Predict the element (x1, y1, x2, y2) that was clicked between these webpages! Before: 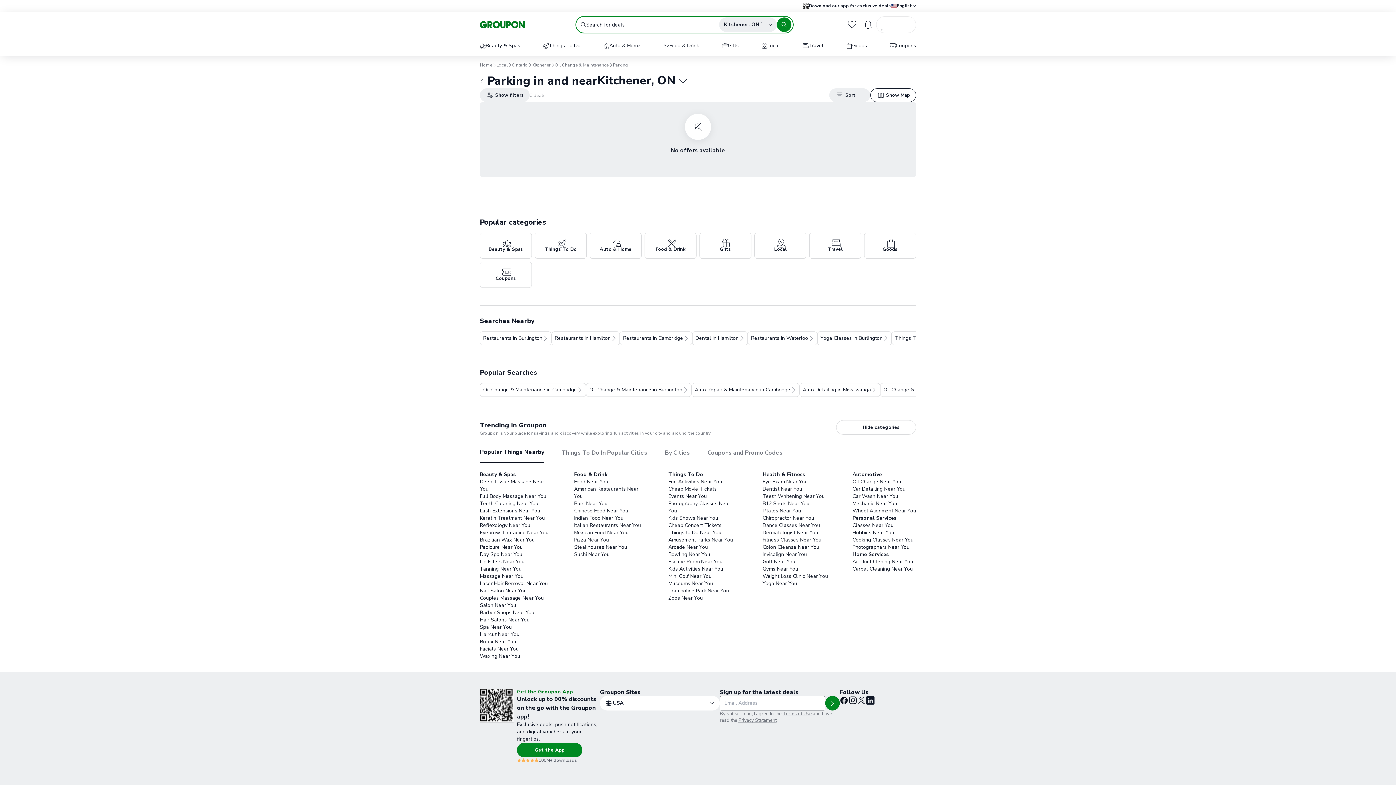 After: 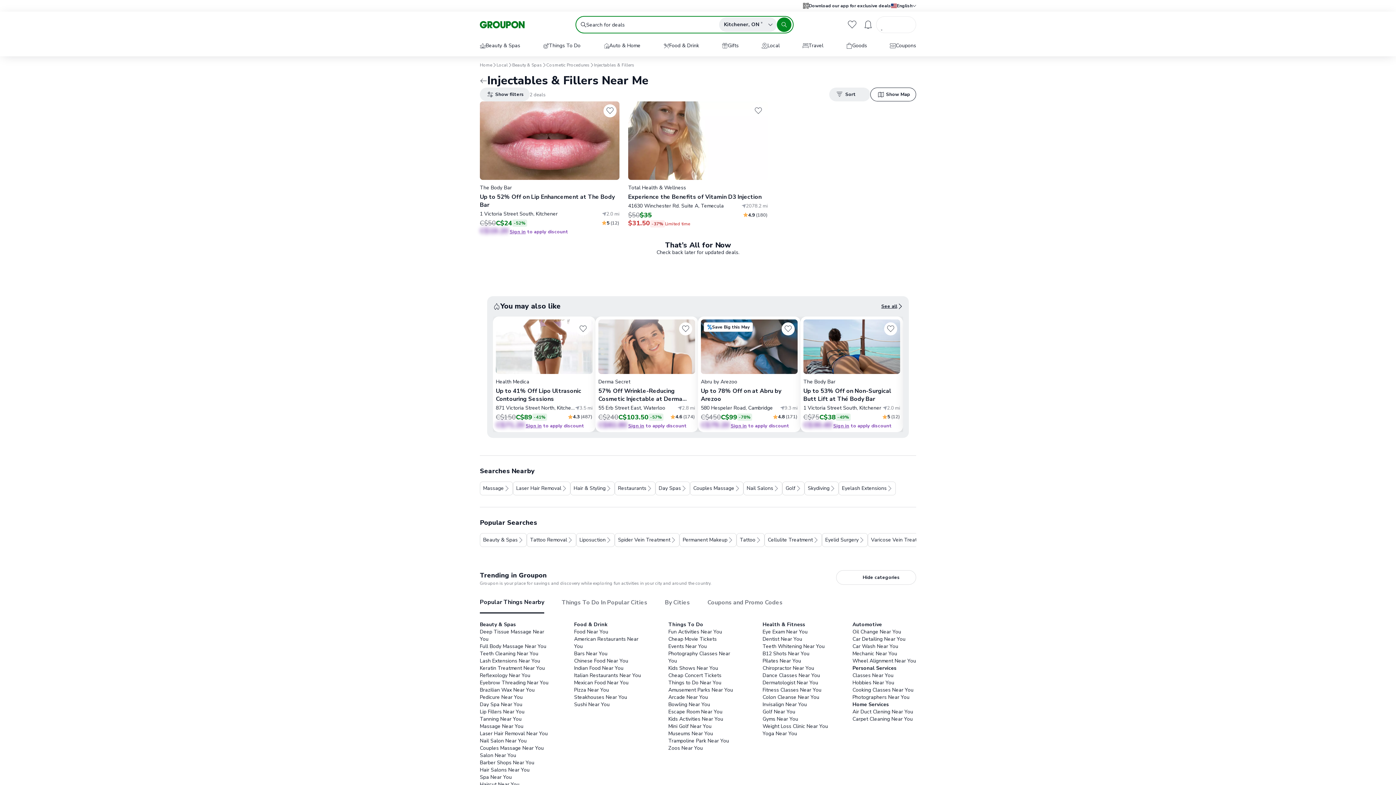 Action: bbox: (480, 558, 549, 565) label: Lip Fillers Near You